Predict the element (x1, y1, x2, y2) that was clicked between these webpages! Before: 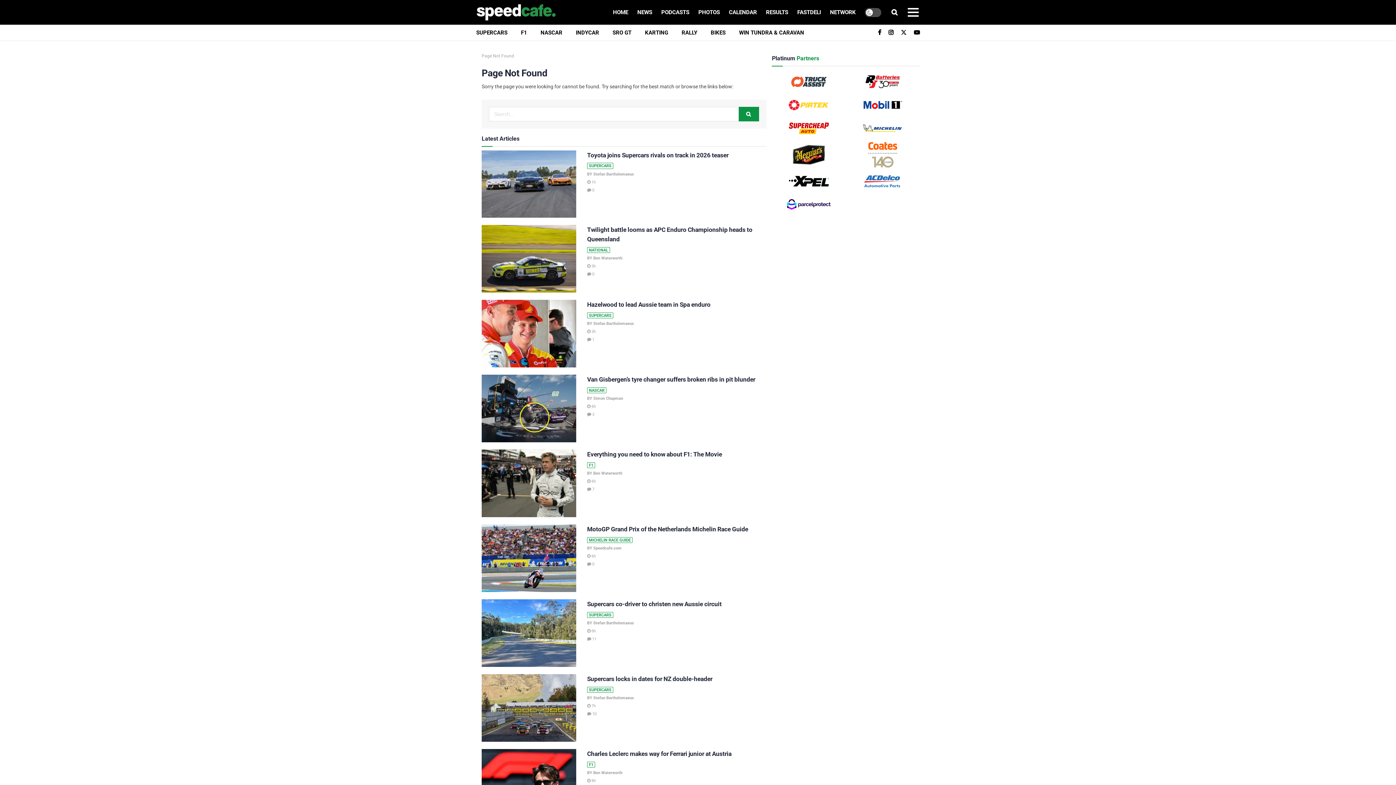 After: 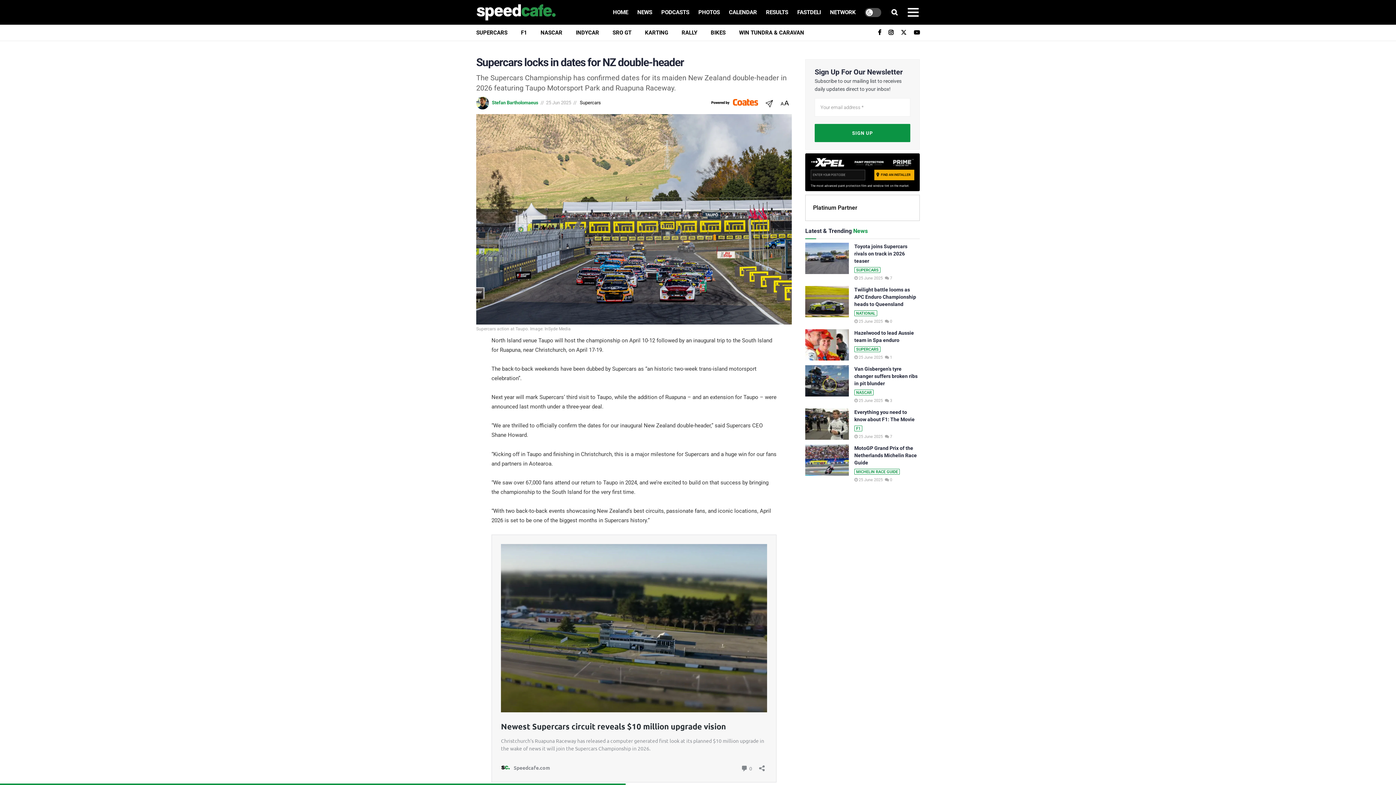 Action: bbox: (587, 694, 766, 702) label: BY Stefan Bartholomaeus